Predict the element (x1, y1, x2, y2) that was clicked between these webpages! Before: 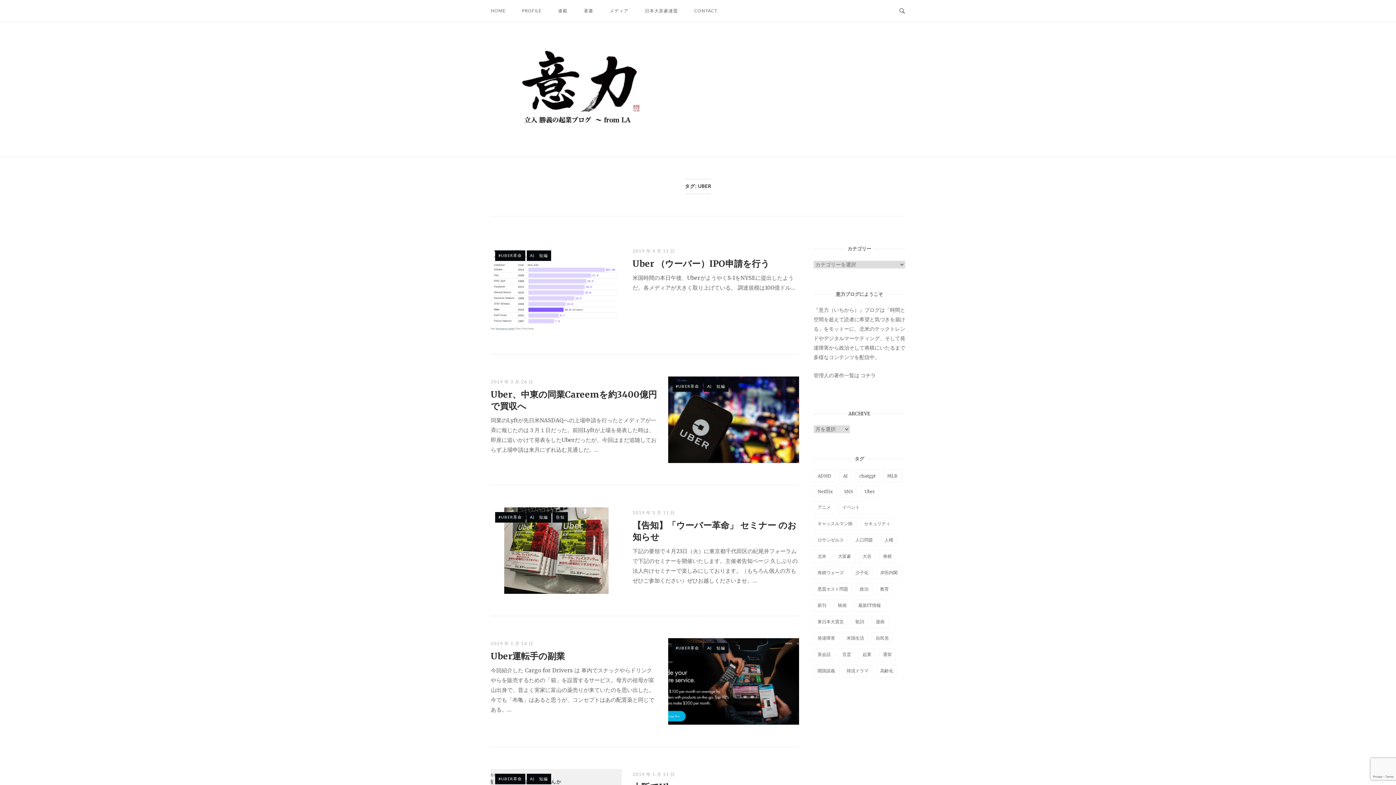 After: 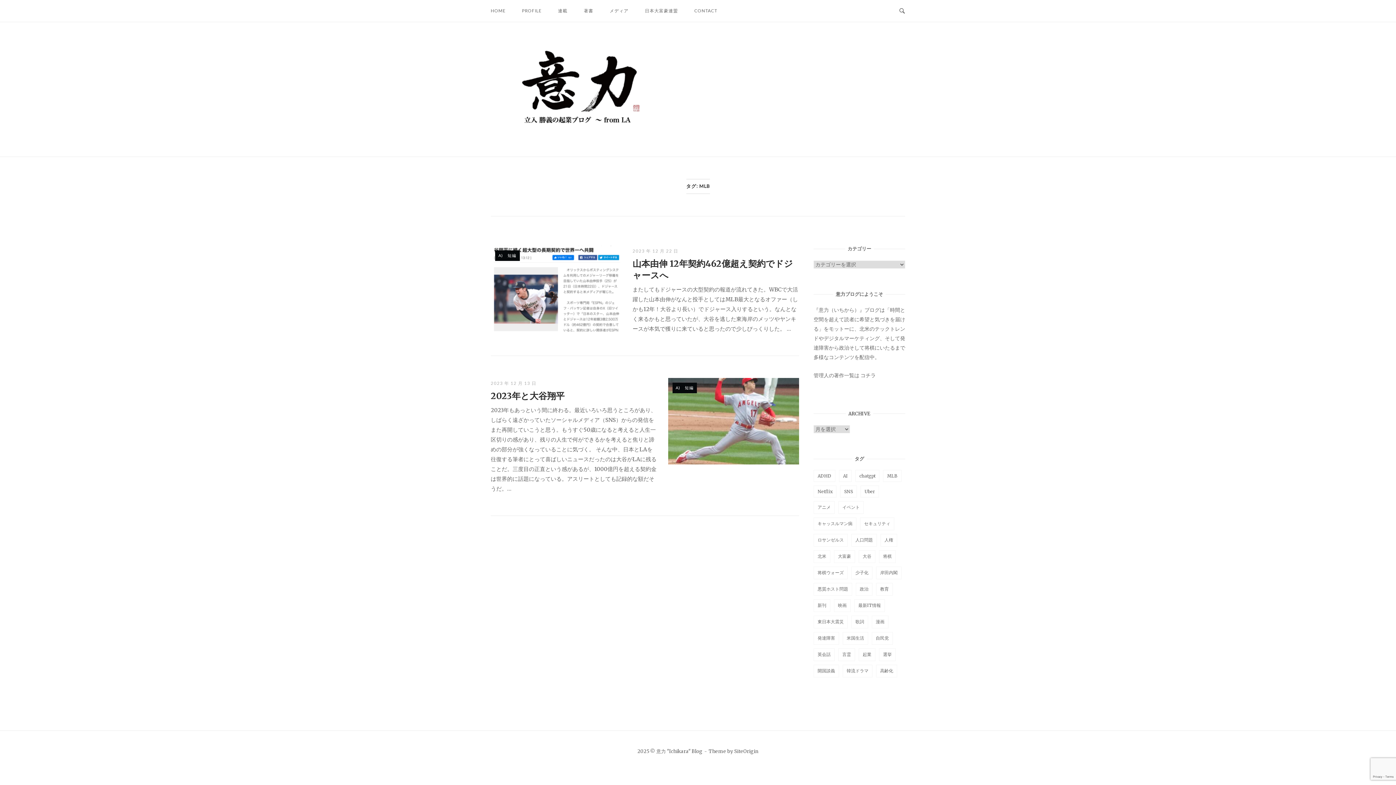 Action: label: MLB bbox: (883, 470, 901, 482)